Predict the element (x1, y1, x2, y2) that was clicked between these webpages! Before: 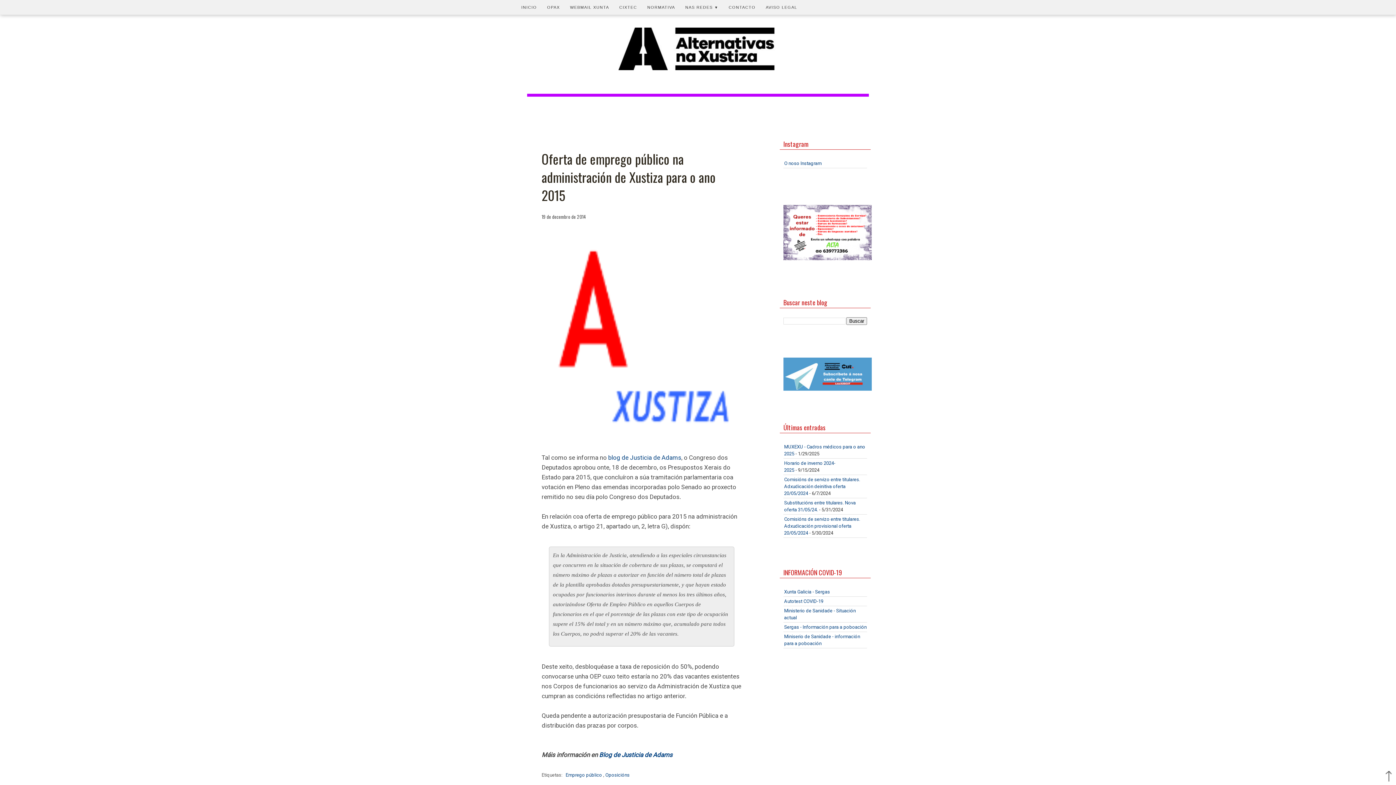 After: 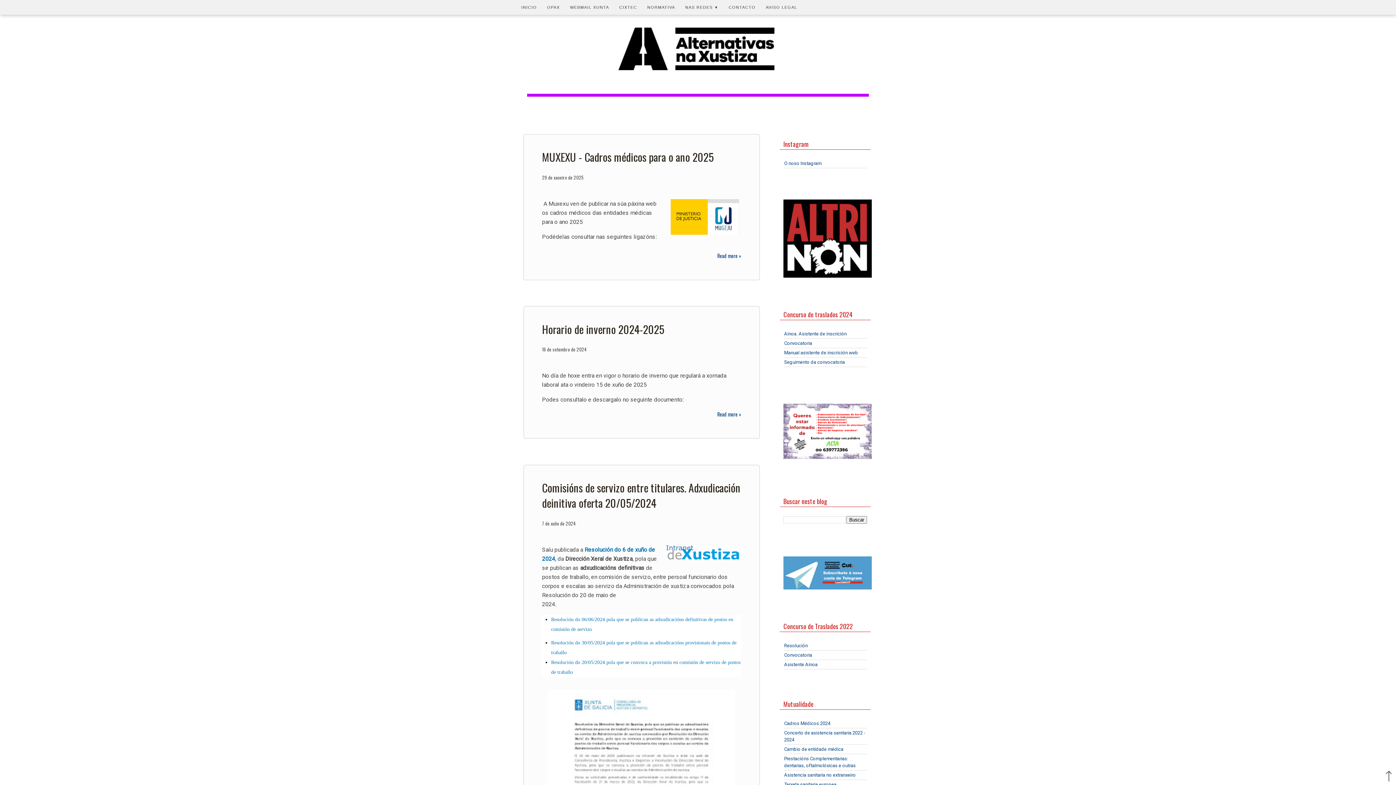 Action: bbox: (523, 27, 872, 70)